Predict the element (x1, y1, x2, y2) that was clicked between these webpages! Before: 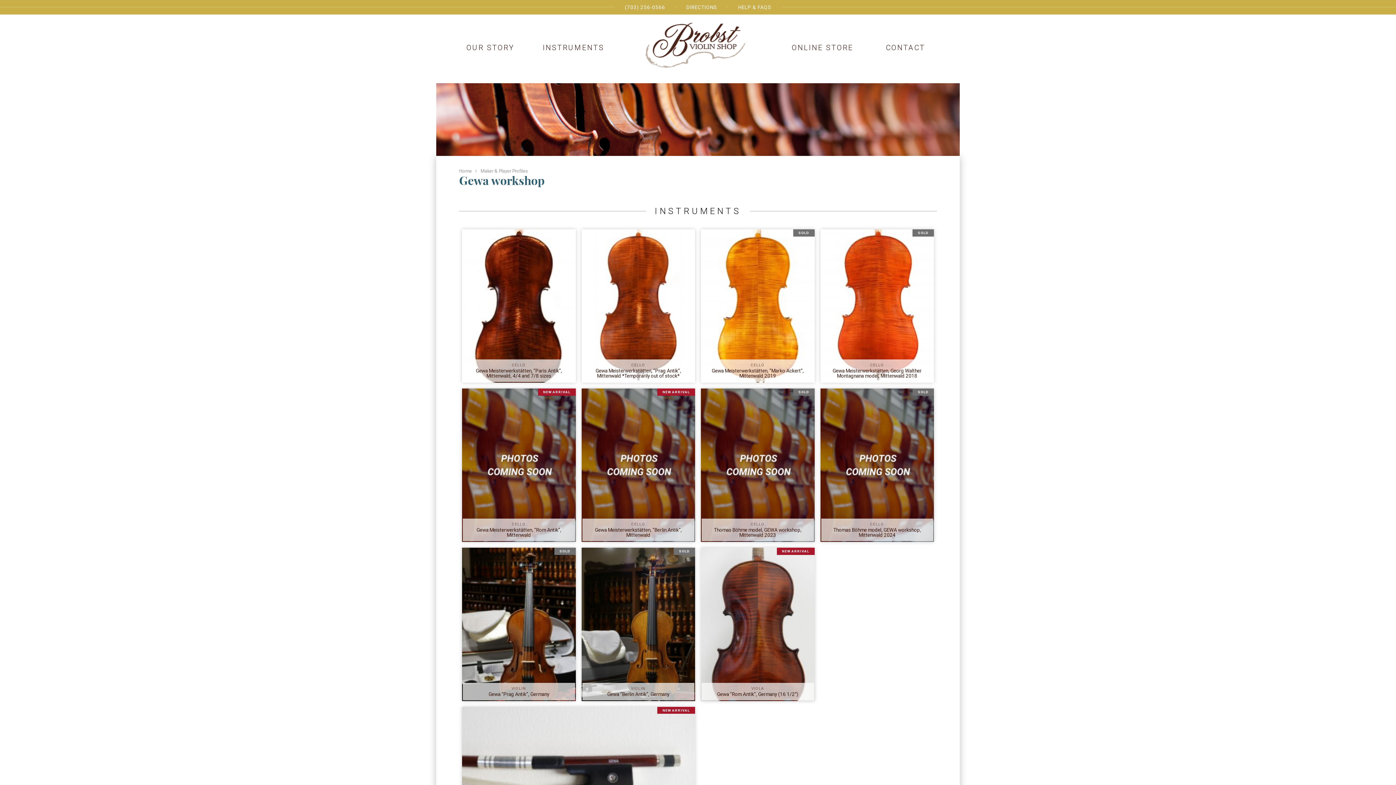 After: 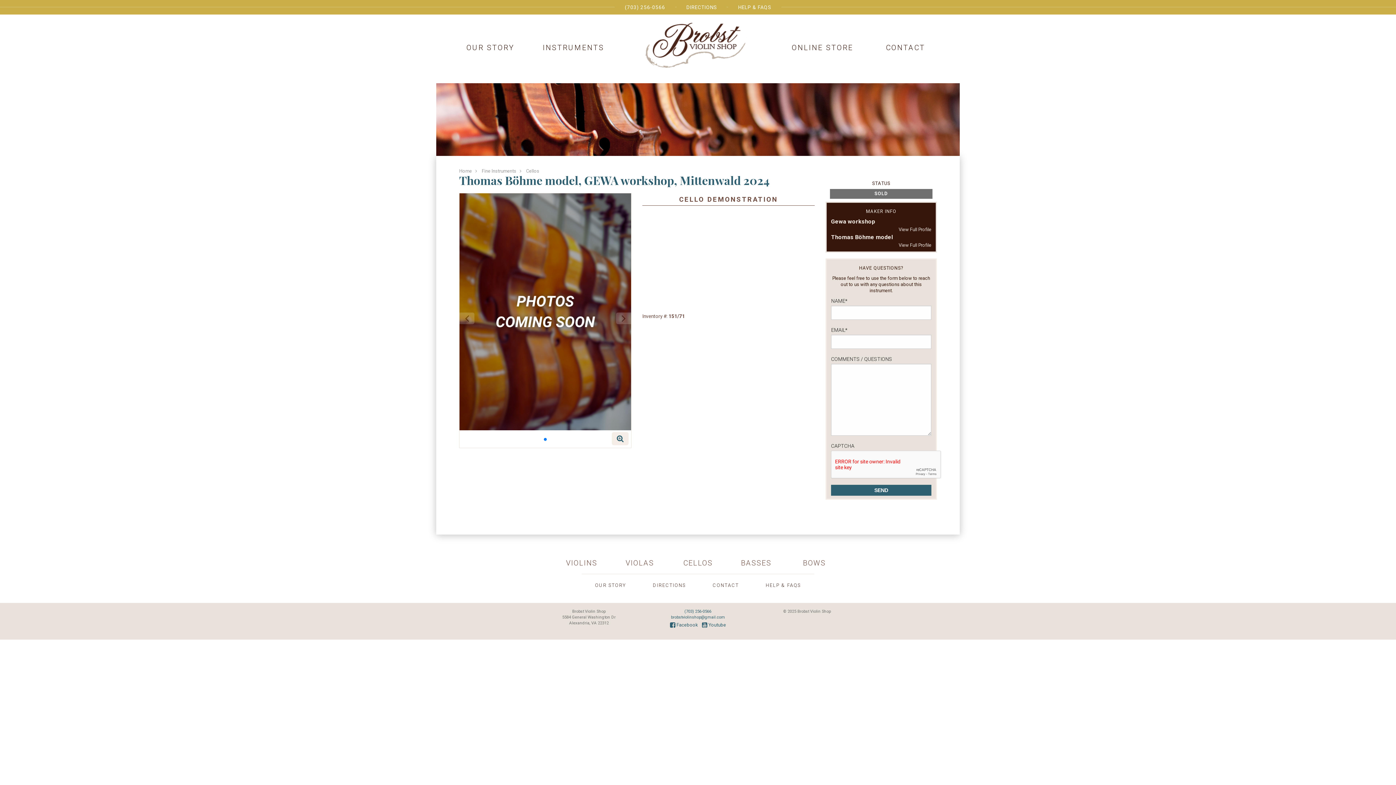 Action: label: SOLD
CELLO
Thomas Böhme model, GEWA workshop, Mittenwald 2024 bbox: (817, 385, 937, 545)